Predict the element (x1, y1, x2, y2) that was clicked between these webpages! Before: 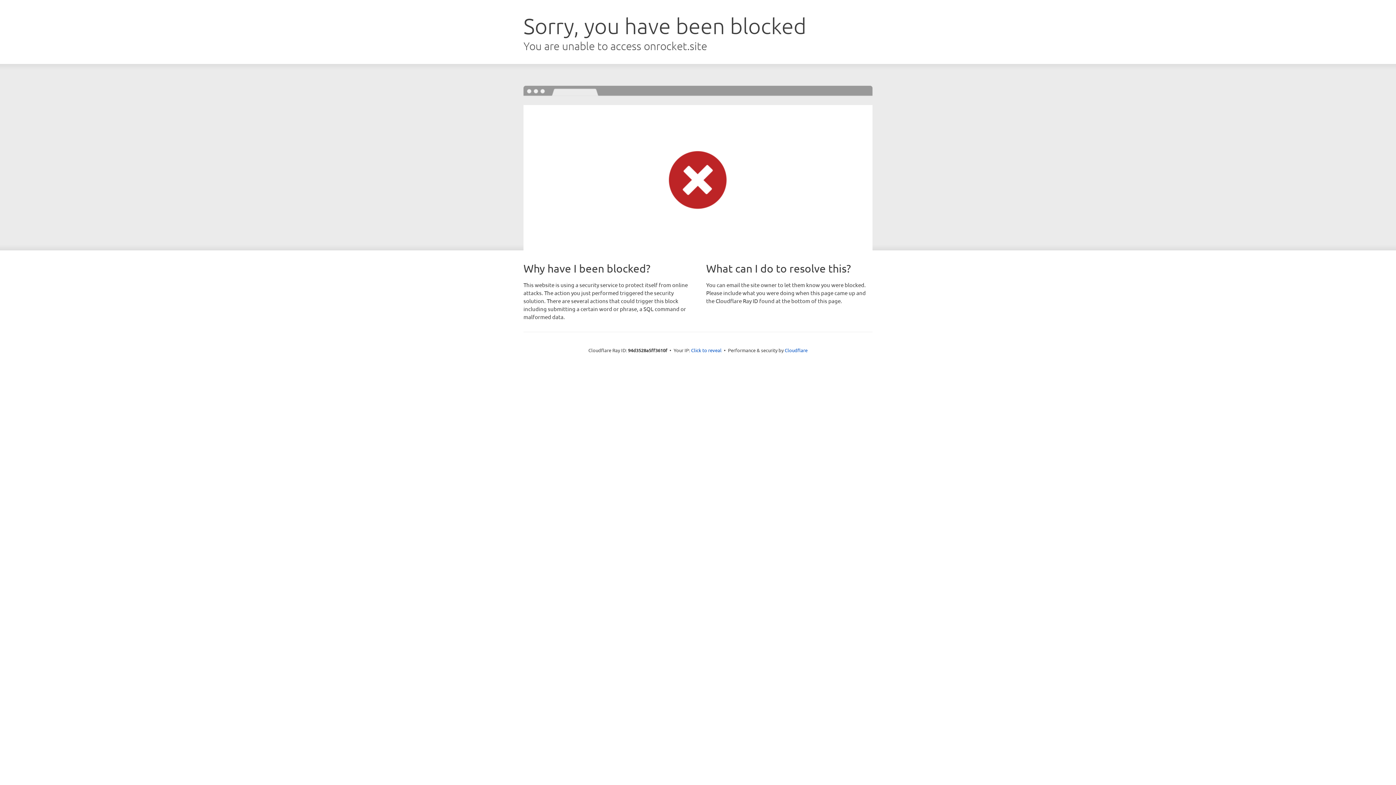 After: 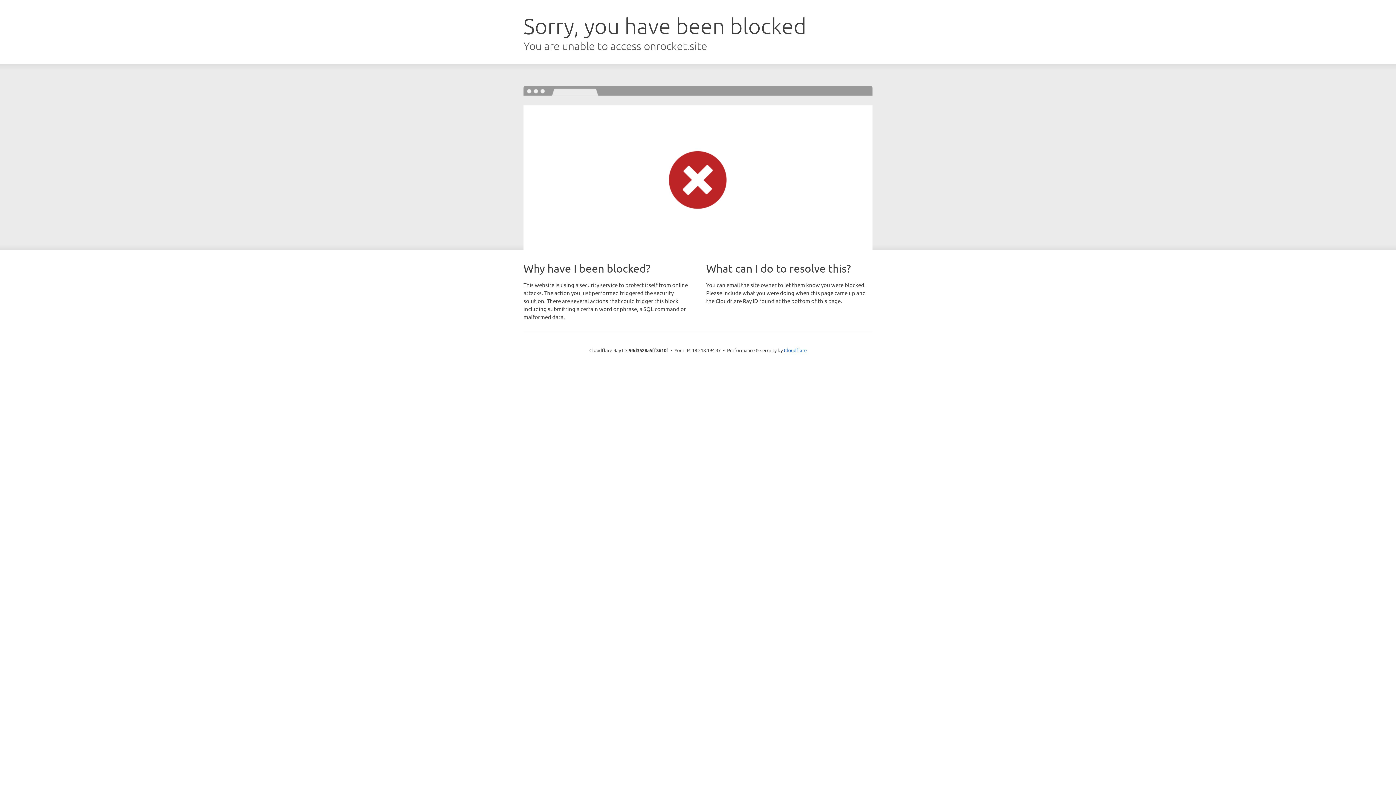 Action: label: Click to reveal bbox: (691, 346, 721, 353)